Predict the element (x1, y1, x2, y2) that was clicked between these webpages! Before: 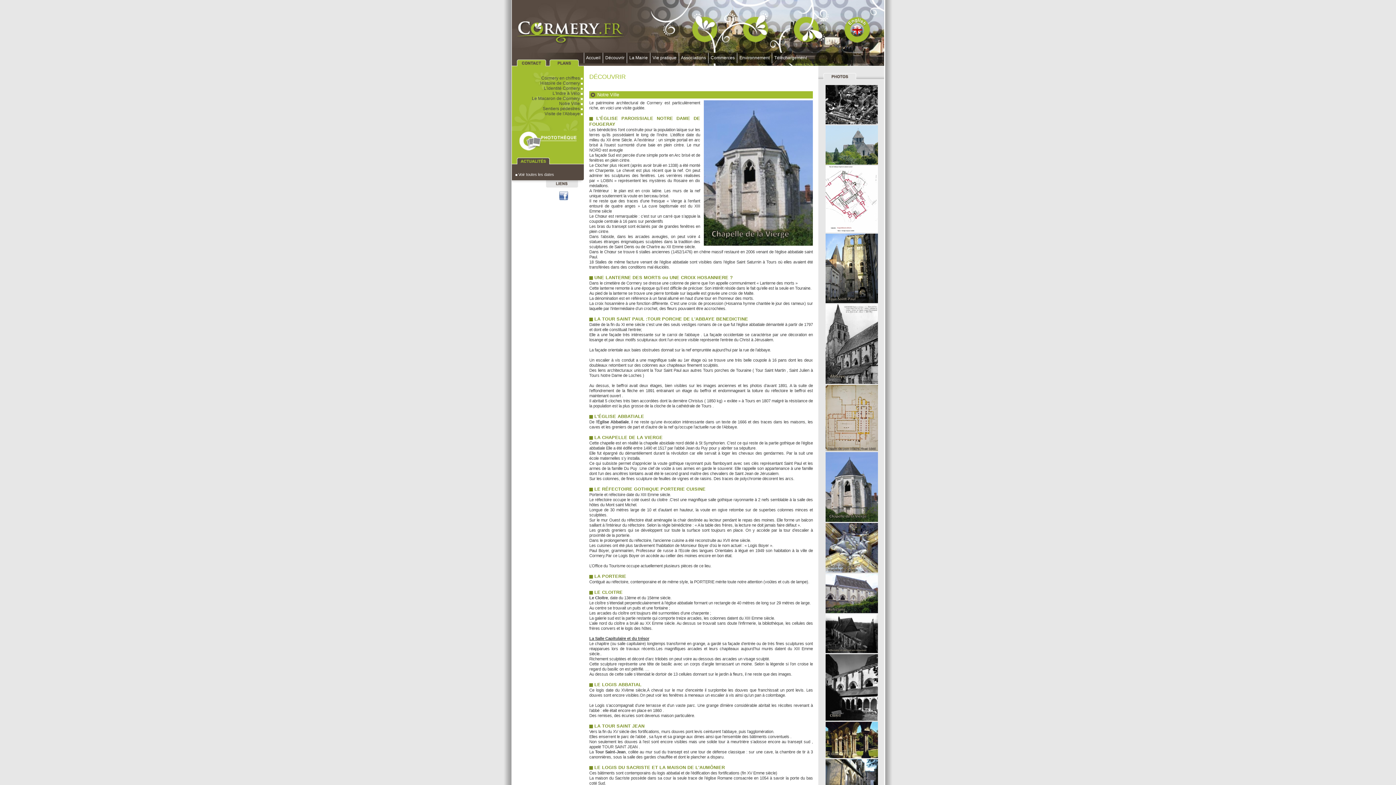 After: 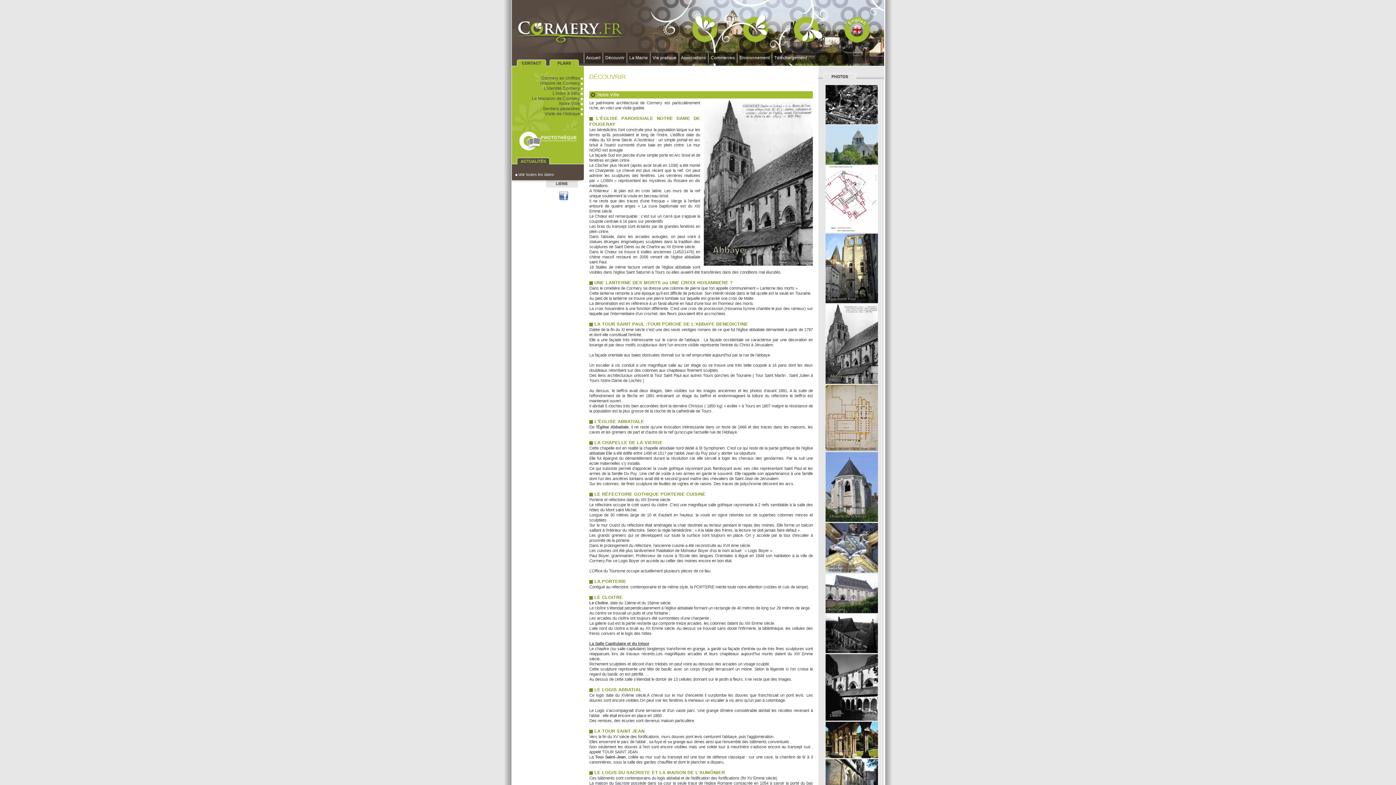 Action: bbox: (825, 380, 878, 384)